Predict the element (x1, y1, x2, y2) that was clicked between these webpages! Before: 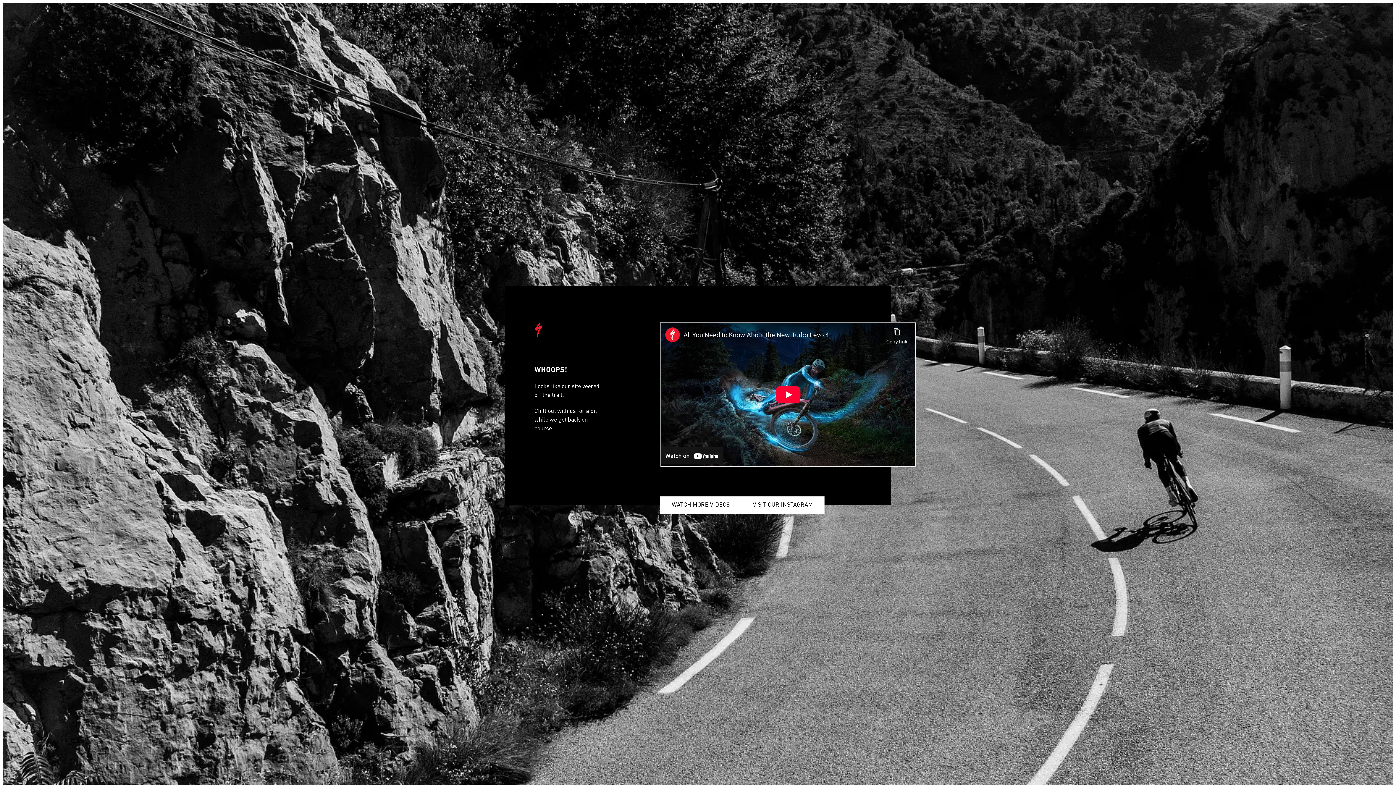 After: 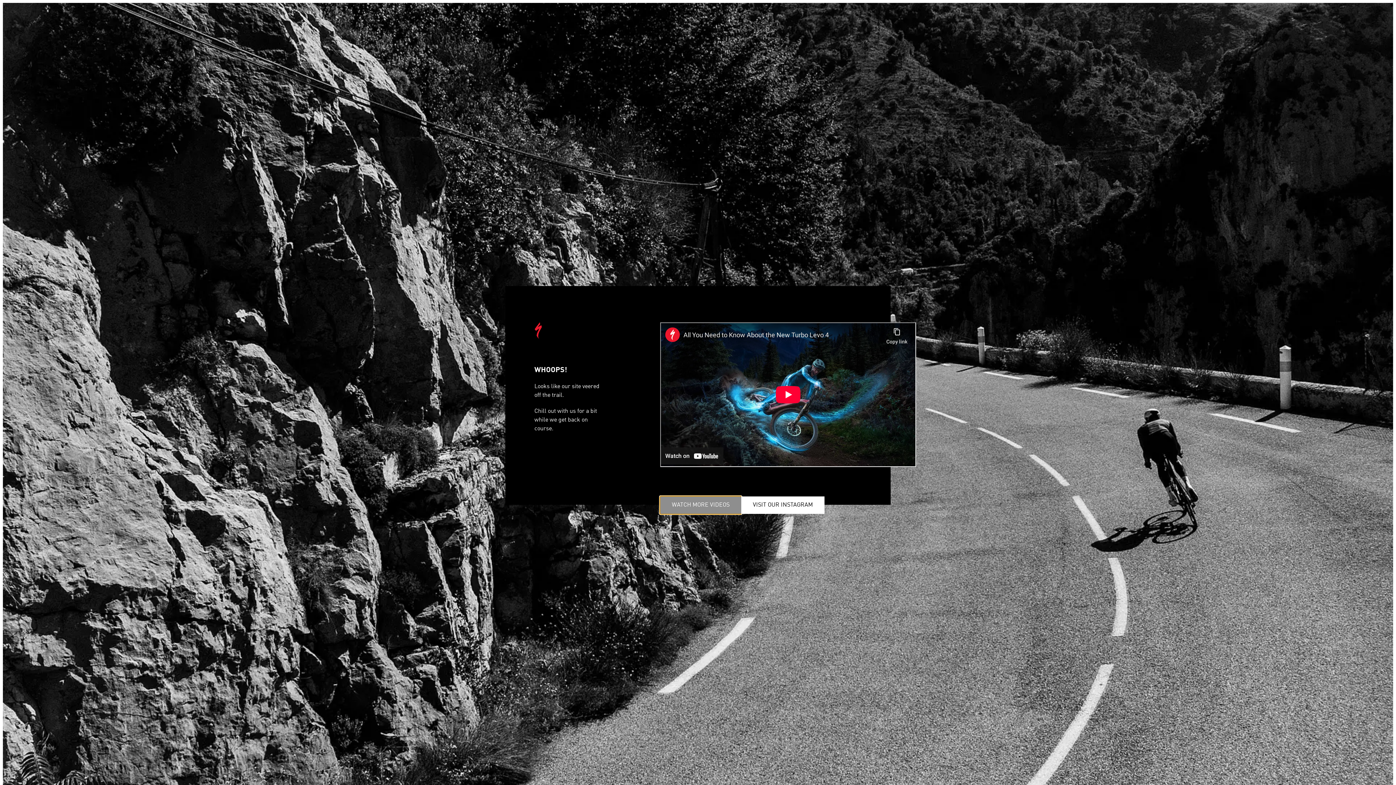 Action: bbox: (660, 496, 741, 514) label: WATCH MORE VIDEOS